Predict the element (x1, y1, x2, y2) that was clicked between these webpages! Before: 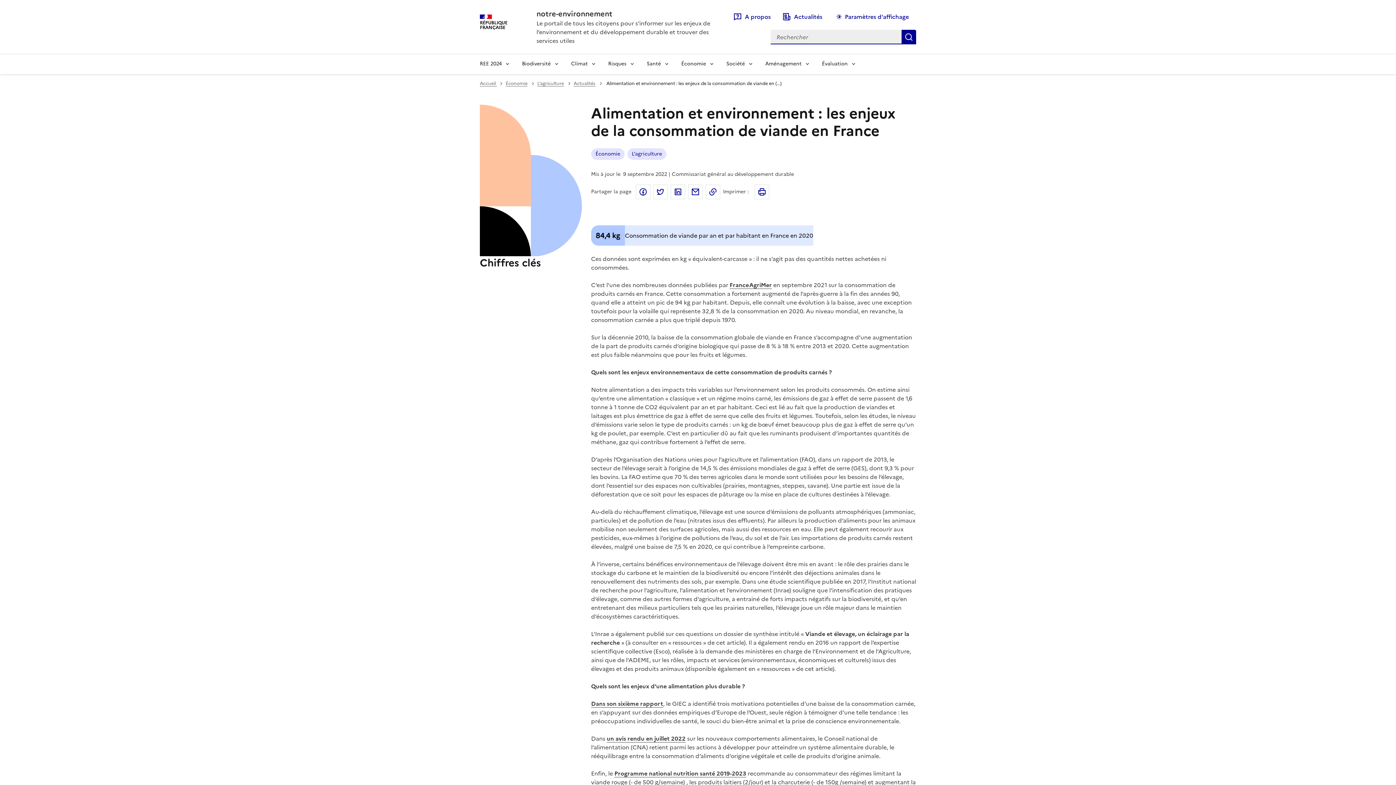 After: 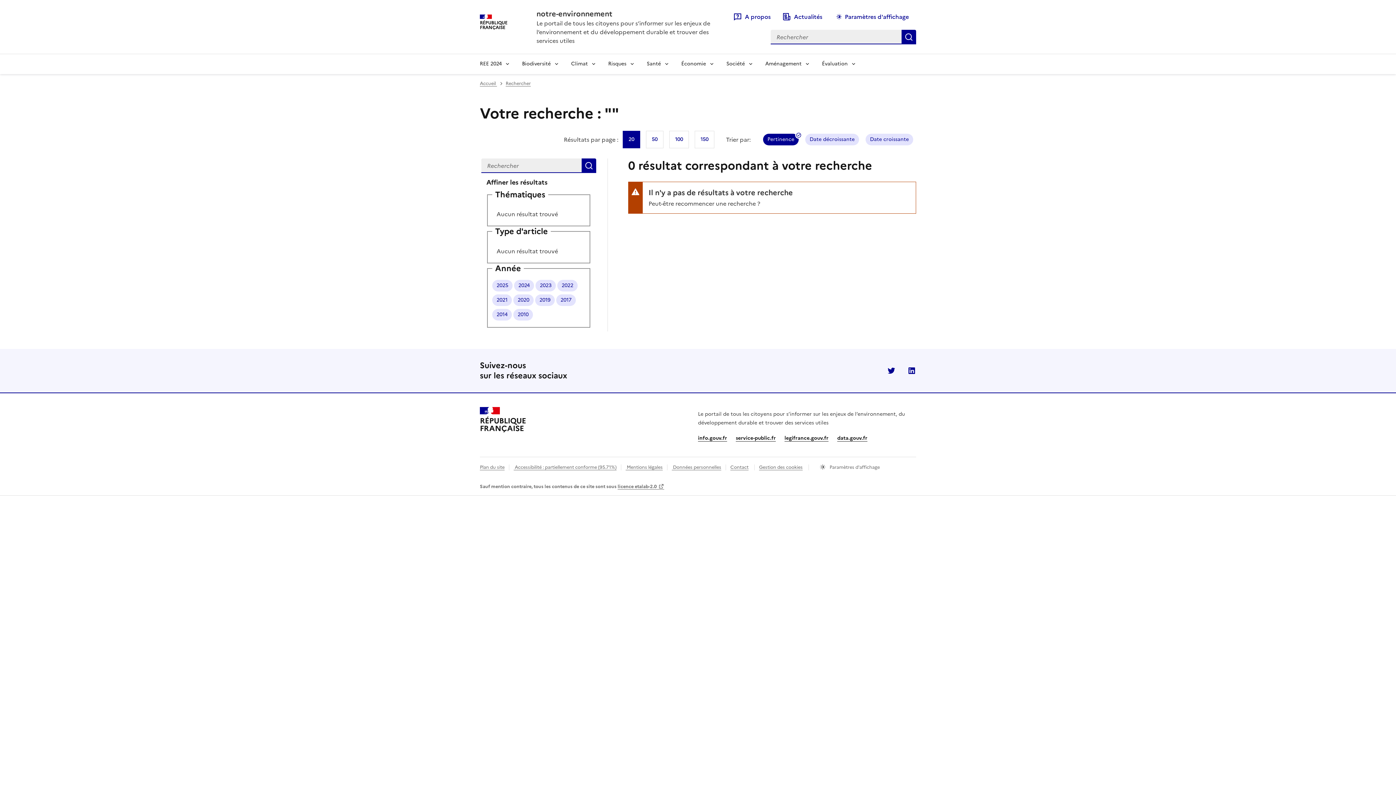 Action: label: Rechercher bbox: (901, 29, 916, 44)